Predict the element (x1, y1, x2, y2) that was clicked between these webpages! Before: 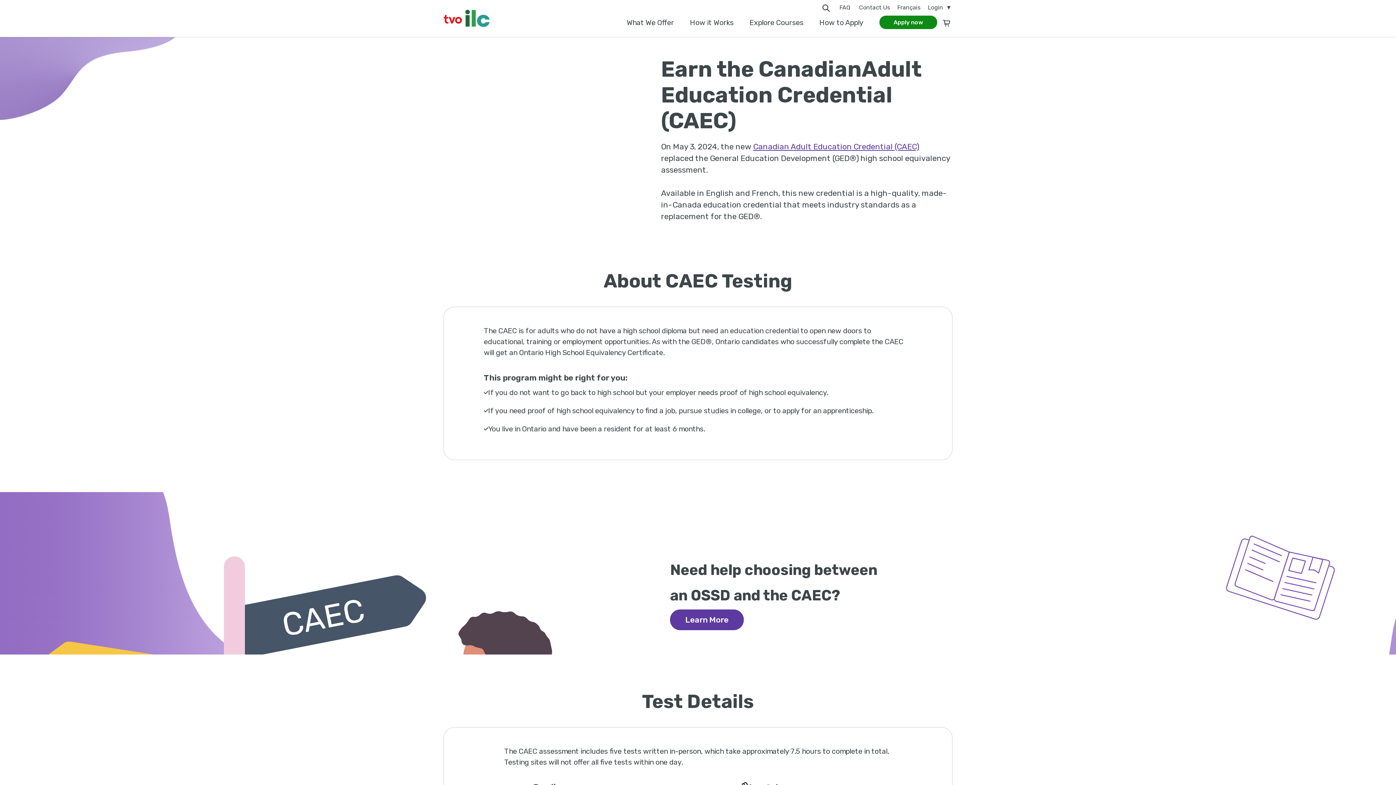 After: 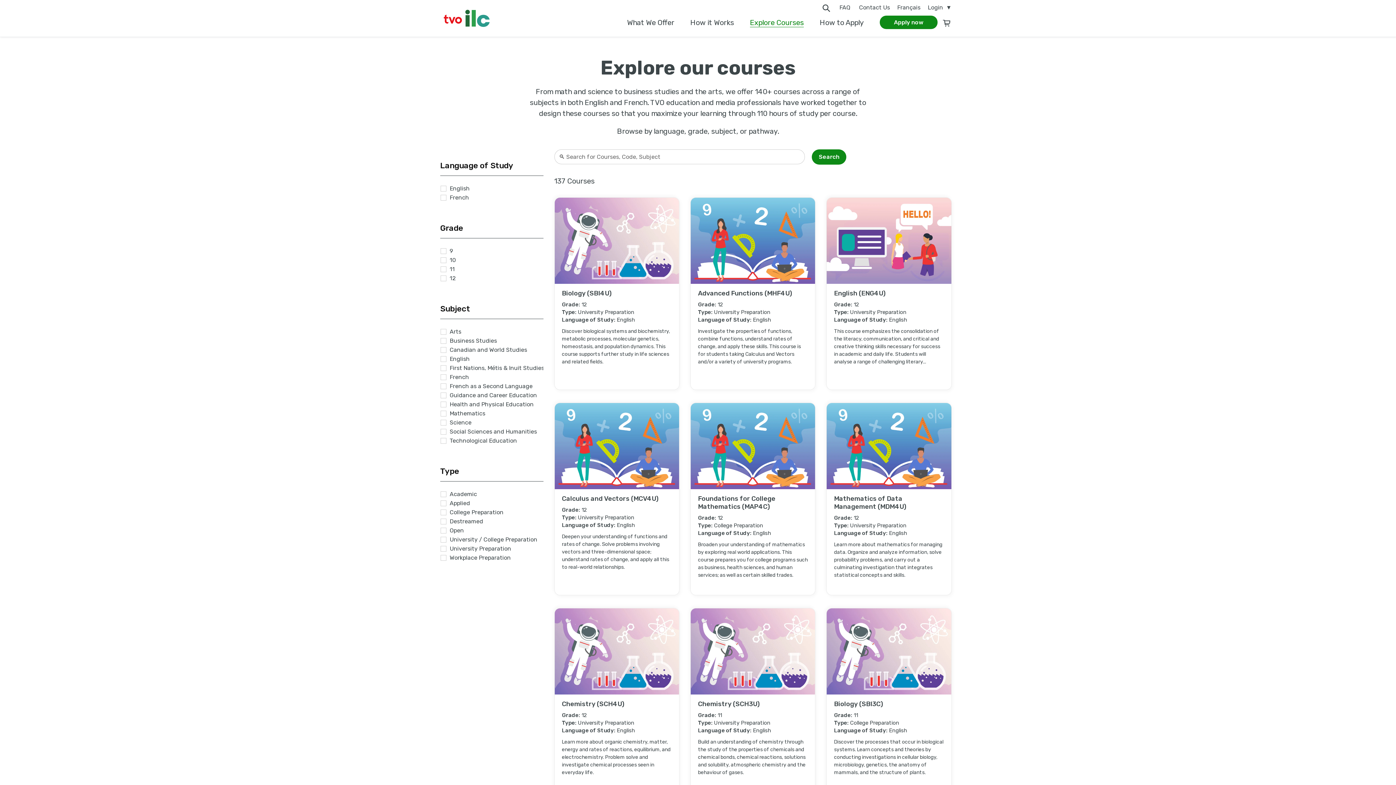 Action: label: Explore Courses bbox: (749, 16, 818, 29)